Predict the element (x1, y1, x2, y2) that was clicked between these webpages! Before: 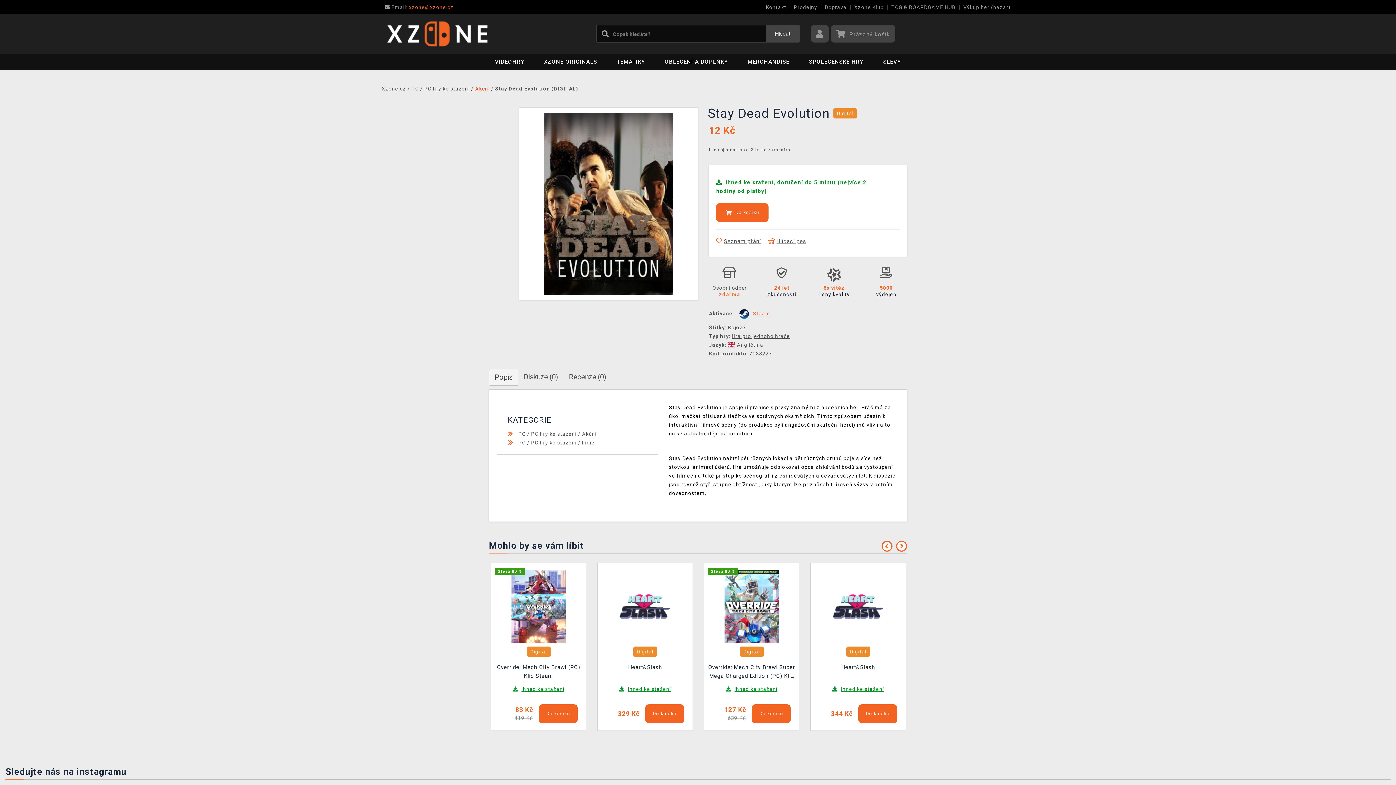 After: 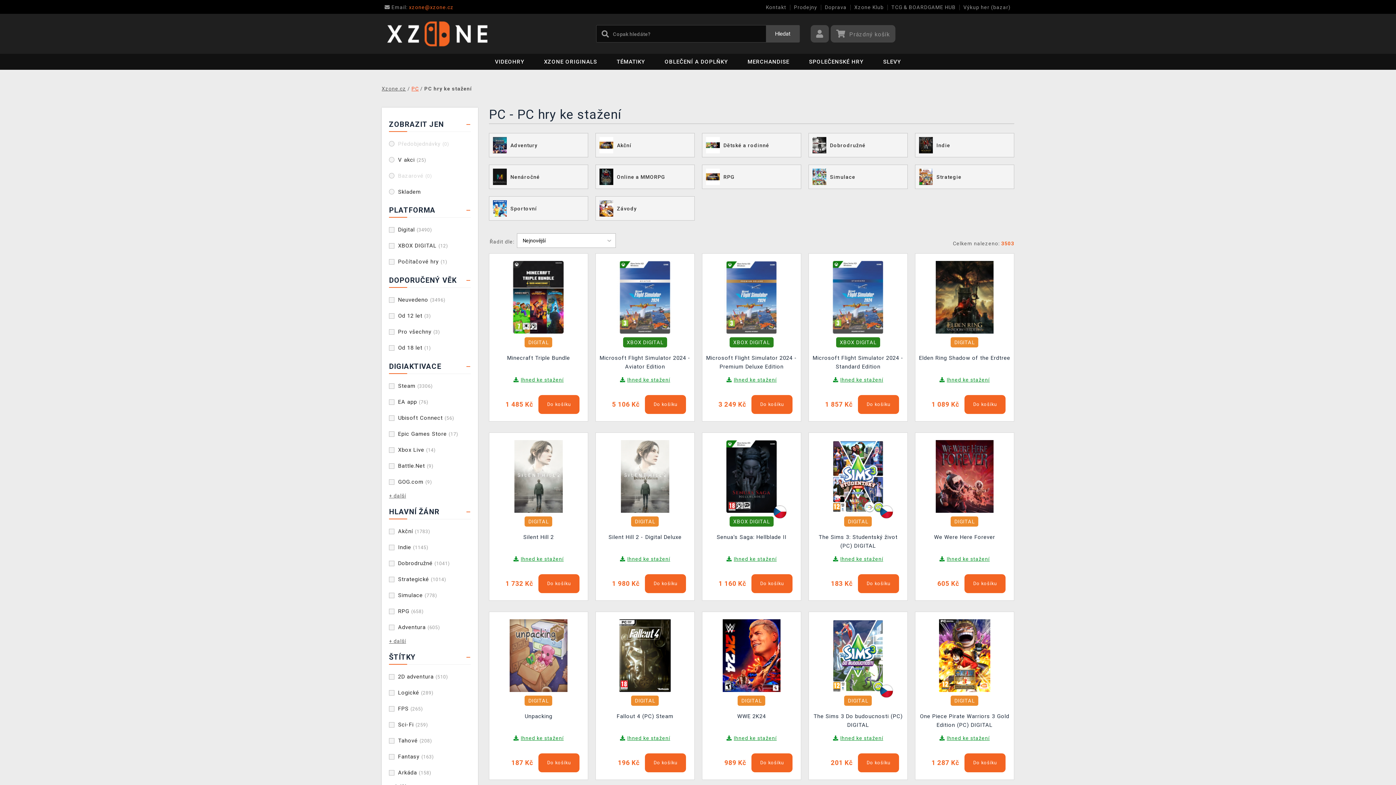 Action: bbox: (531, 431, 576, 437) label: PC hry ke stažení